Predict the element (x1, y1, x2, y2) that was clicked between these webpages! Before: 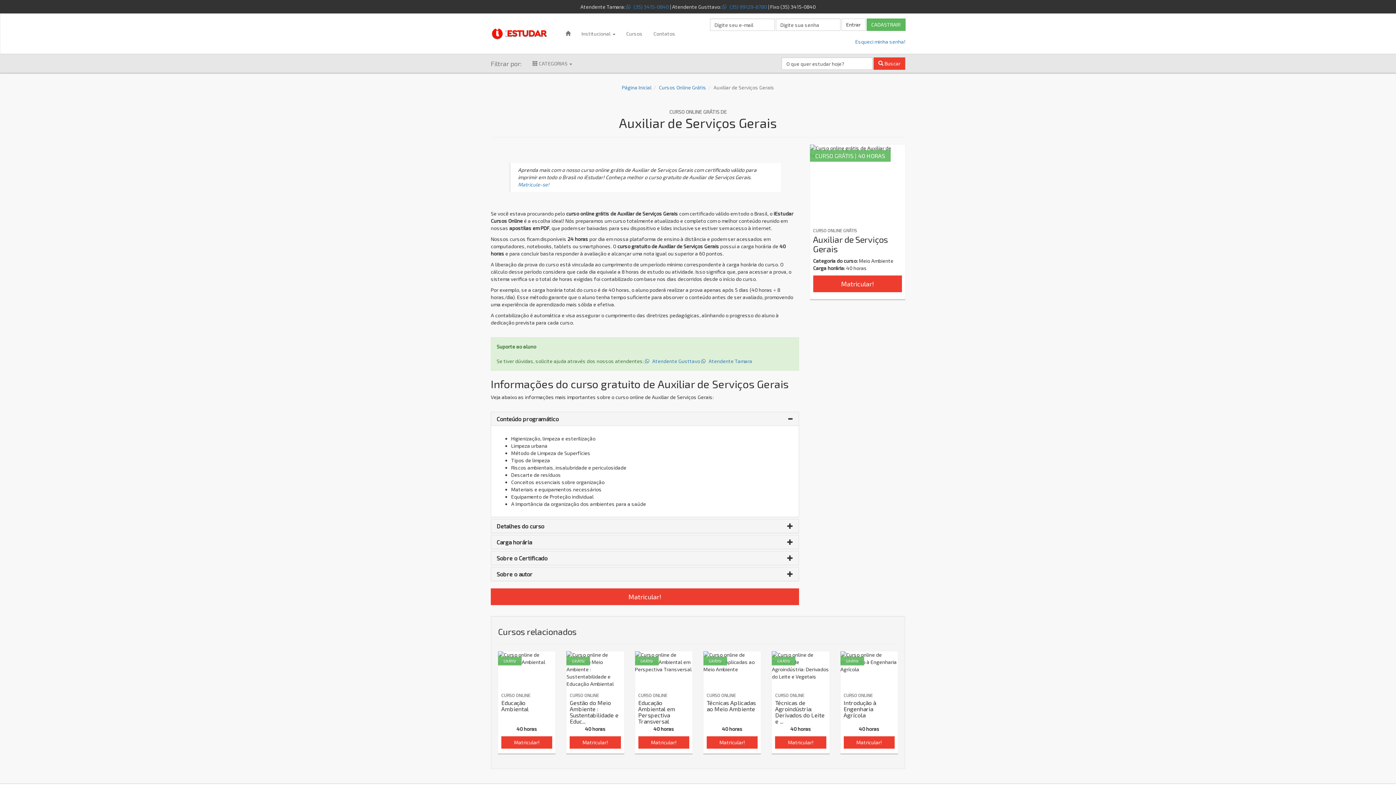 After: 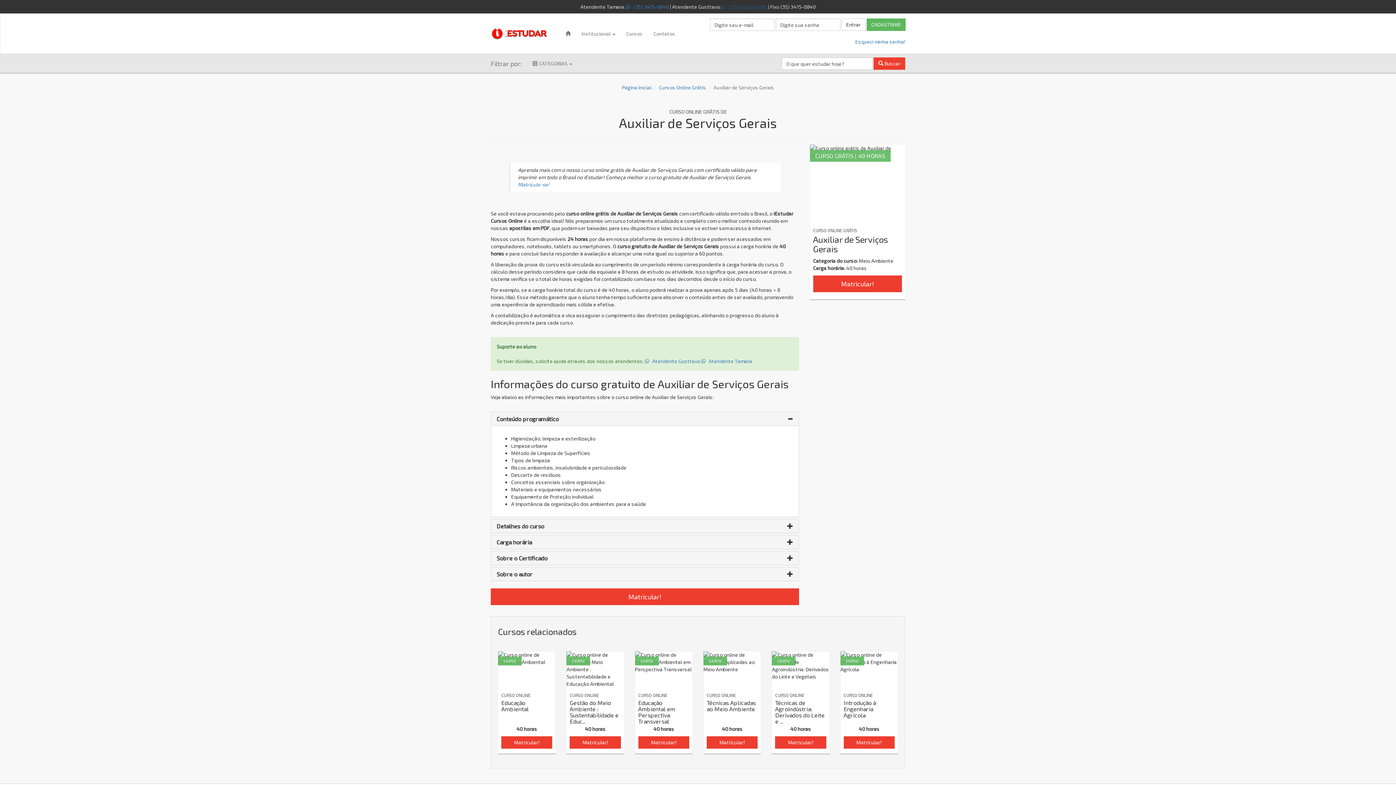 Action: label:  (35) 99129-6780  bbox: (722, 3, 768, 9)